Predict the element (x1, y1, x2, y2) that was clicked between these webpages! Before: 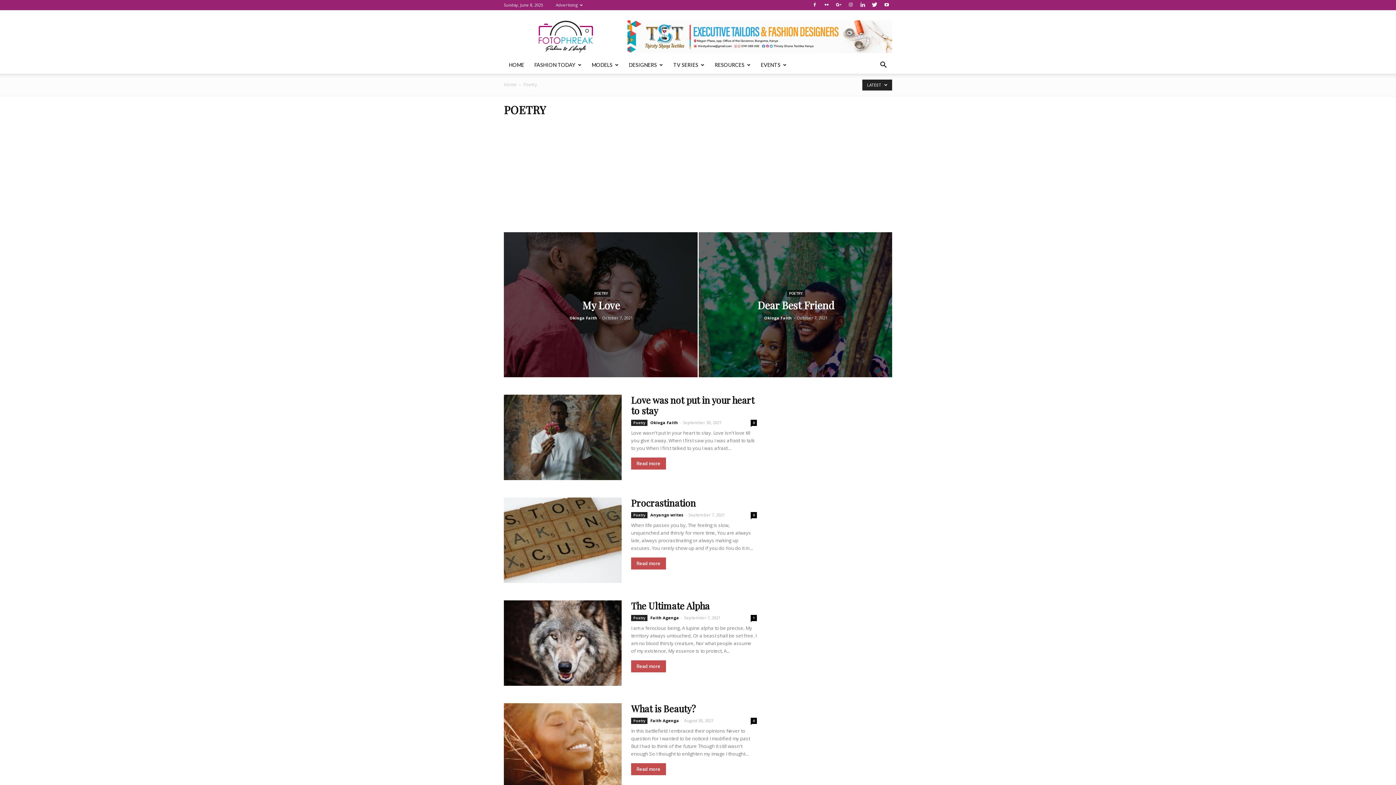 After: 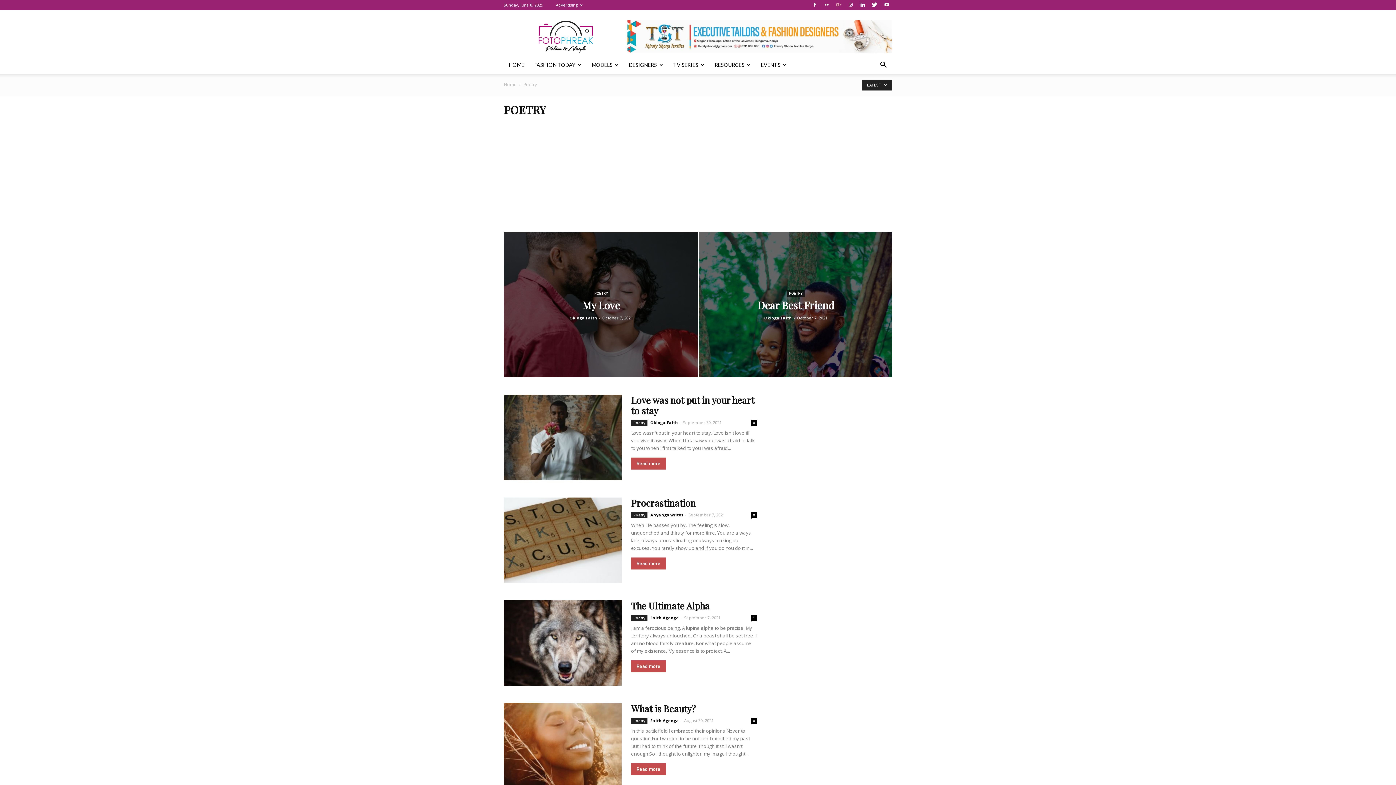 Action: bbox: (833, 0, 844, 10)